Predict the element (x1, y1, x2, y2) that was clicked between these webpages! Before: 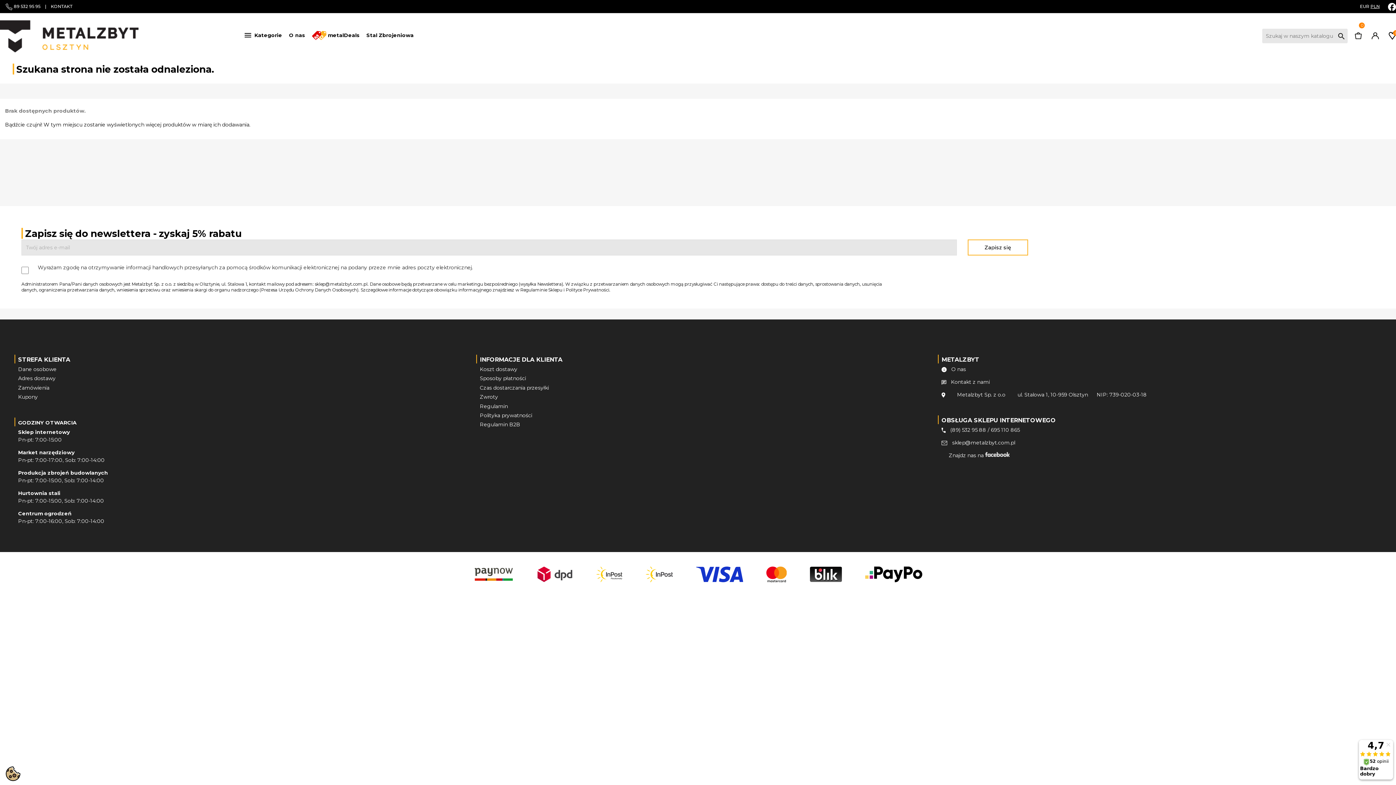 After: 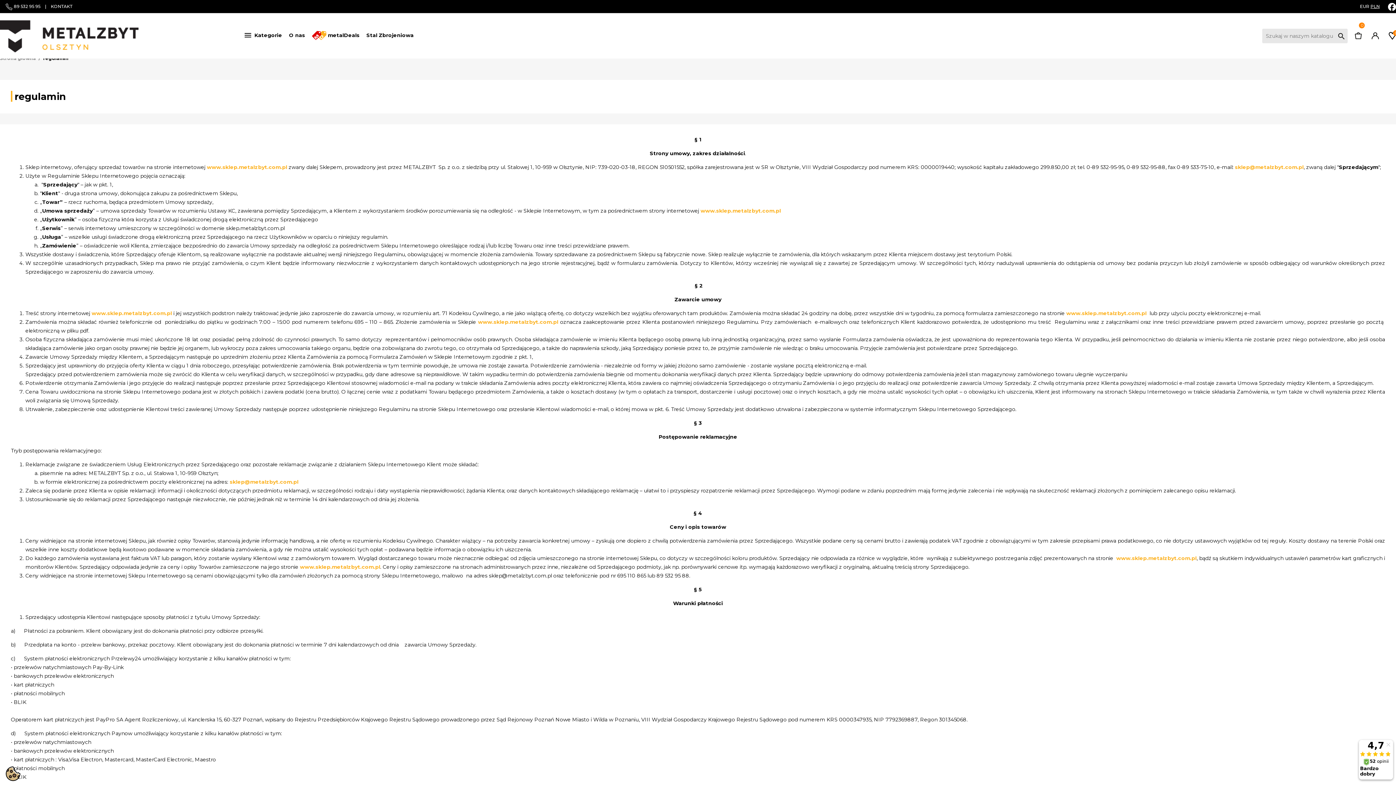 Action: bbox: (479, 403, 507, 409) label: Regulamin